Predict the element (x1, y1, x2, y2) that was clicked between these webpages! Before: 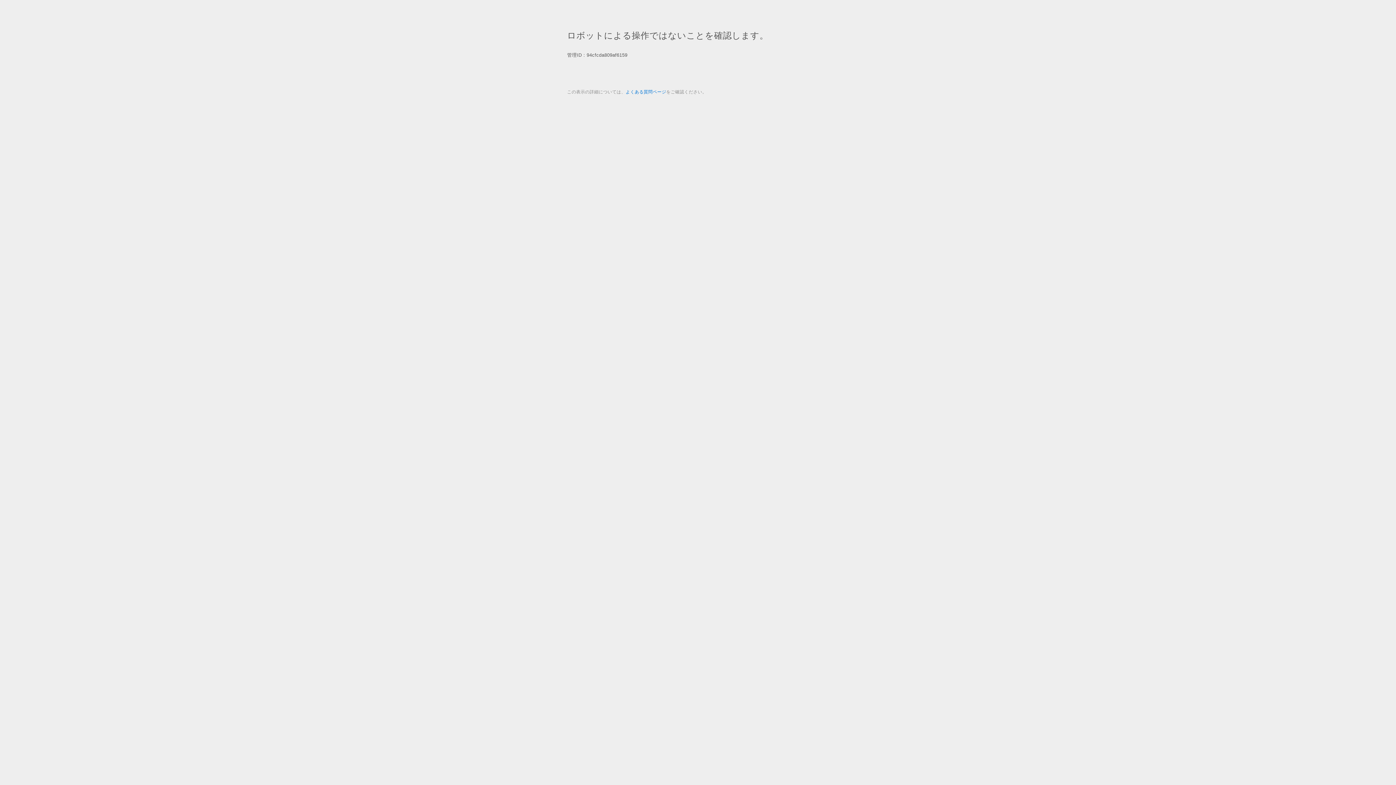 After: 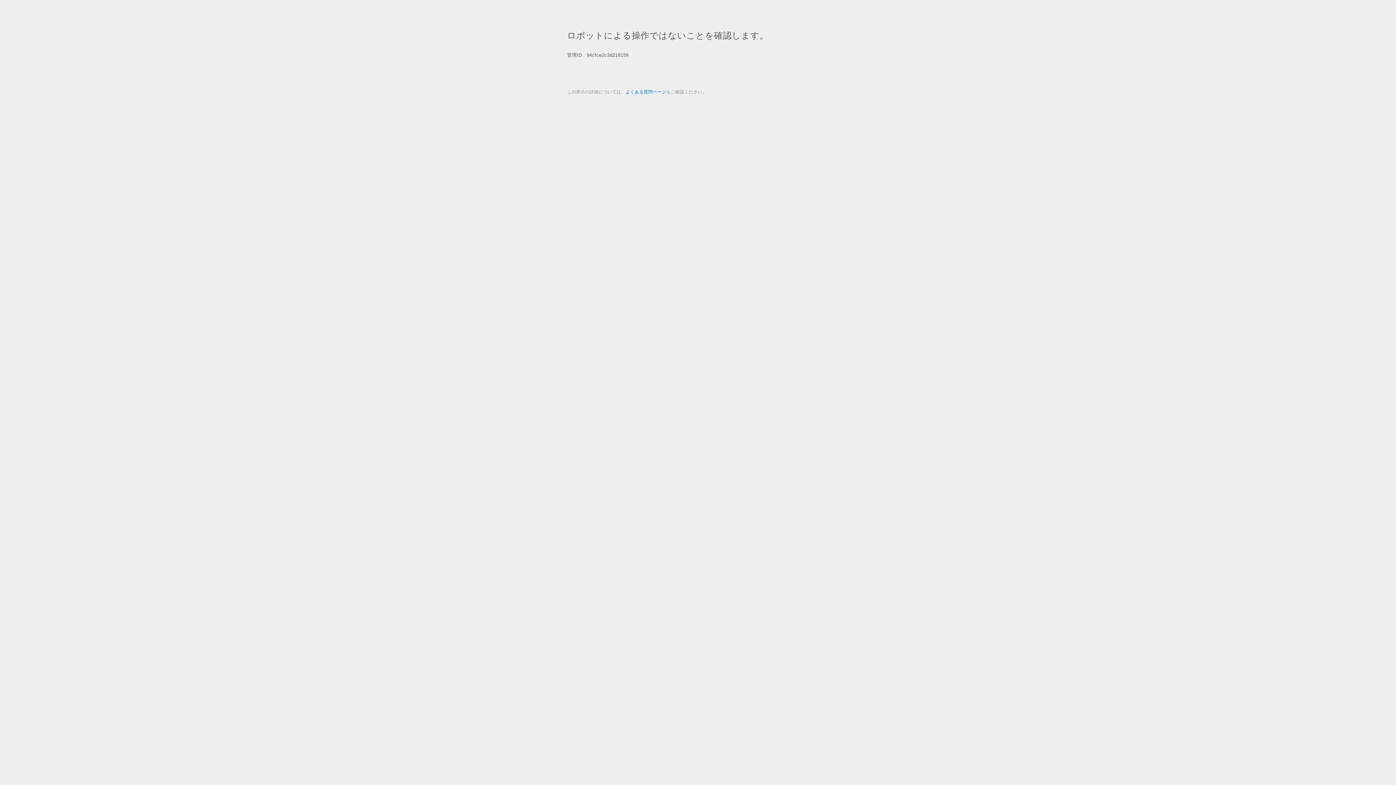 Action: label: よくある質問ページ bbox: (625, 89, 666, 94)